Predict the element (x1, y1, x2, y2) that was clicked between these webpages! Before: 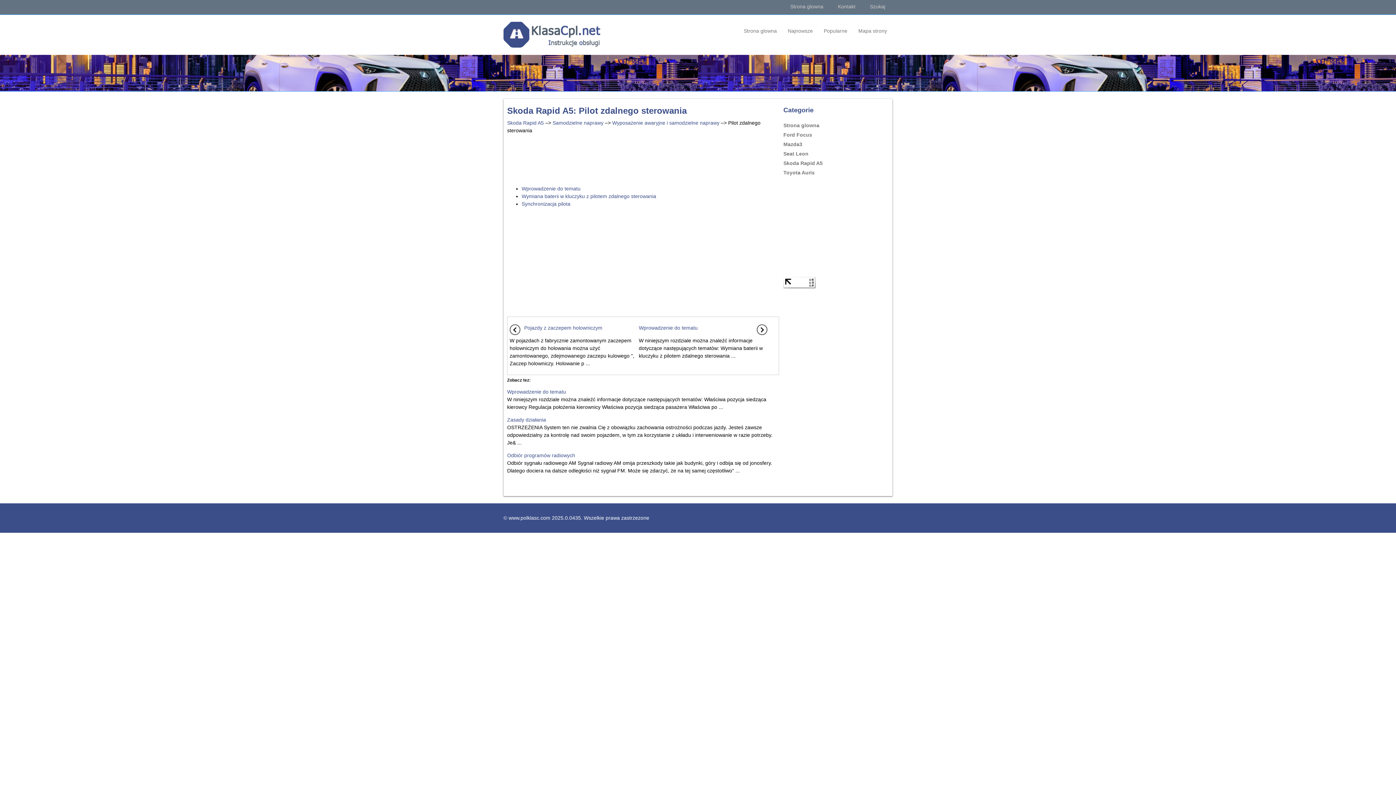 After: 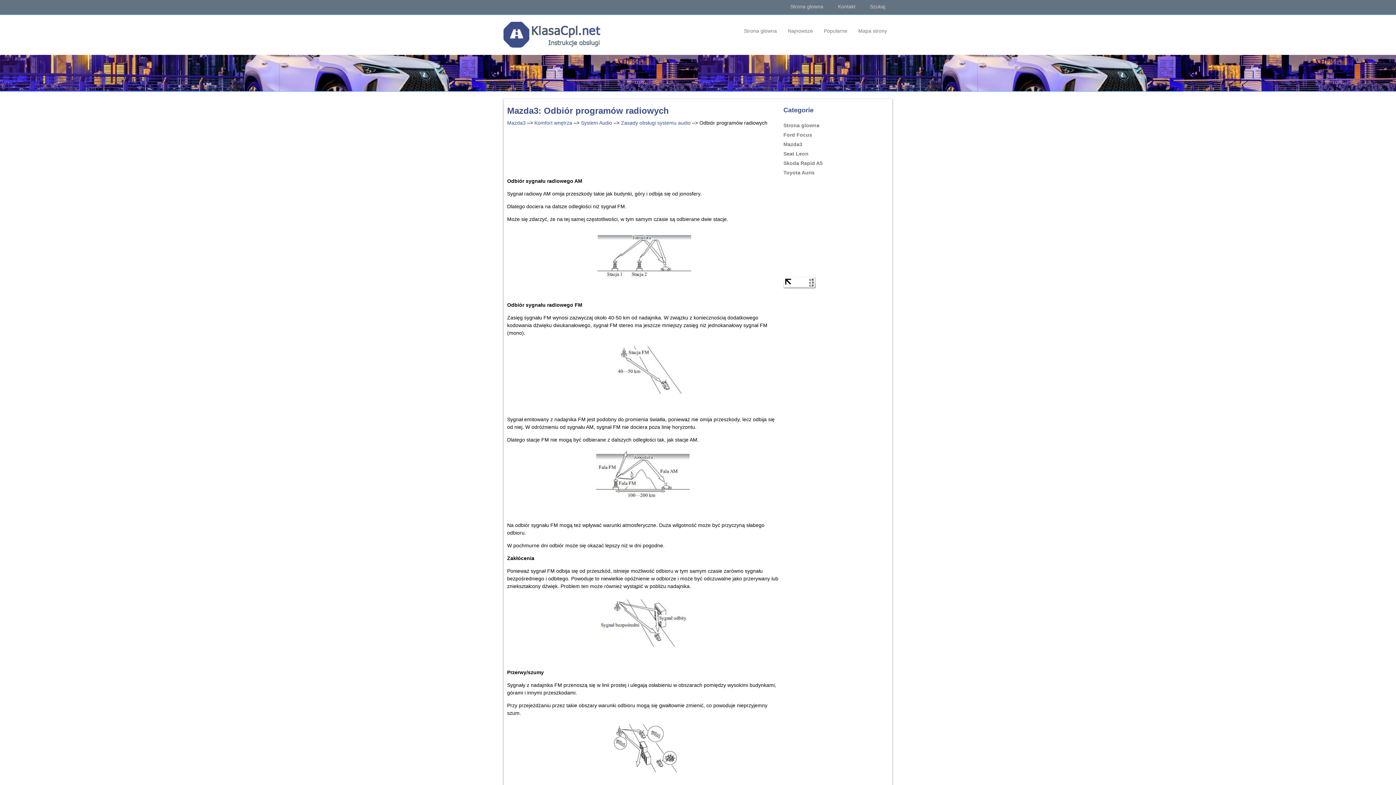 Action: bbox: (507, 452, 575, 458) label: Odbiór programów radiowych